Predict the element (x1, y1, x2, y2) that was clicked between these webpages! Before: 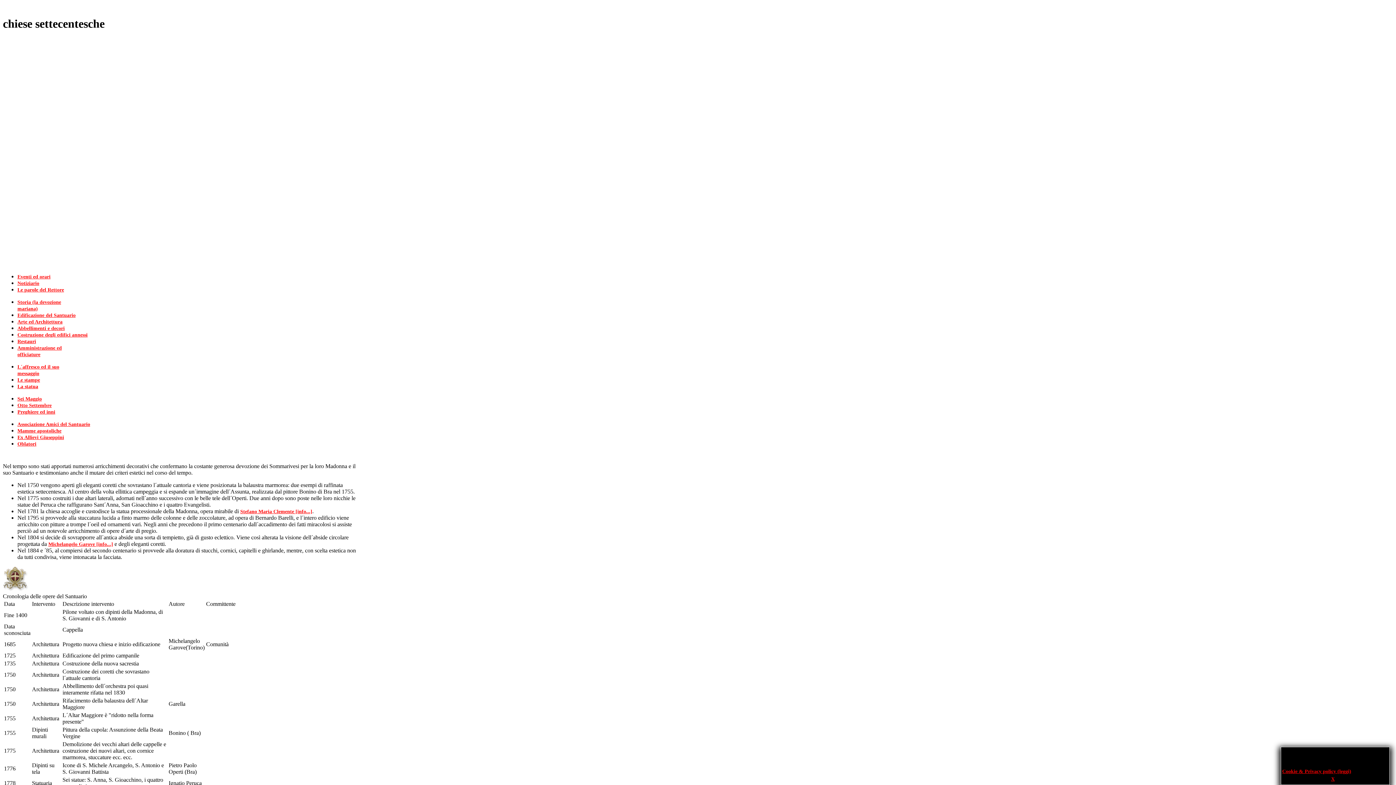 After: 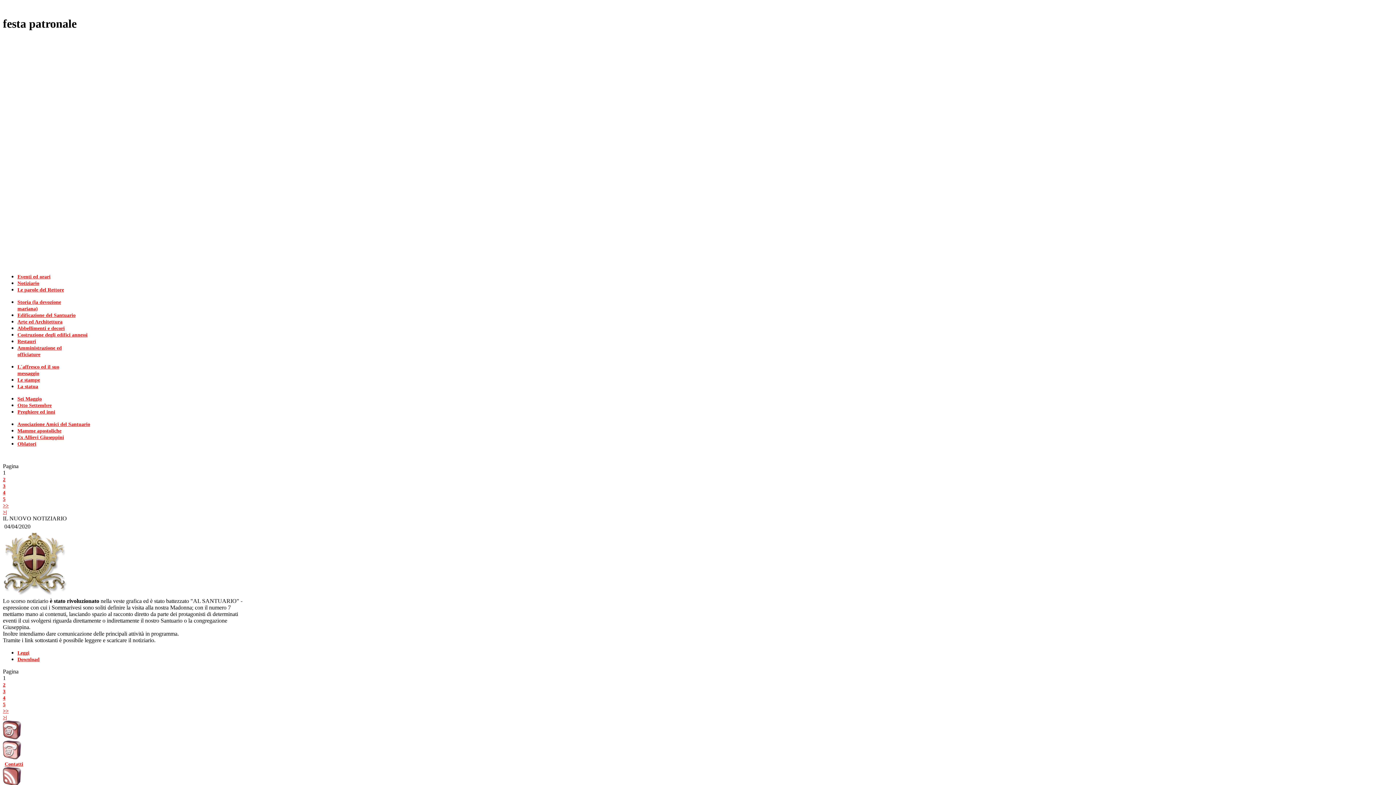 Action: label: Eventi ed orari bbox: (17, 274, 50, 279)